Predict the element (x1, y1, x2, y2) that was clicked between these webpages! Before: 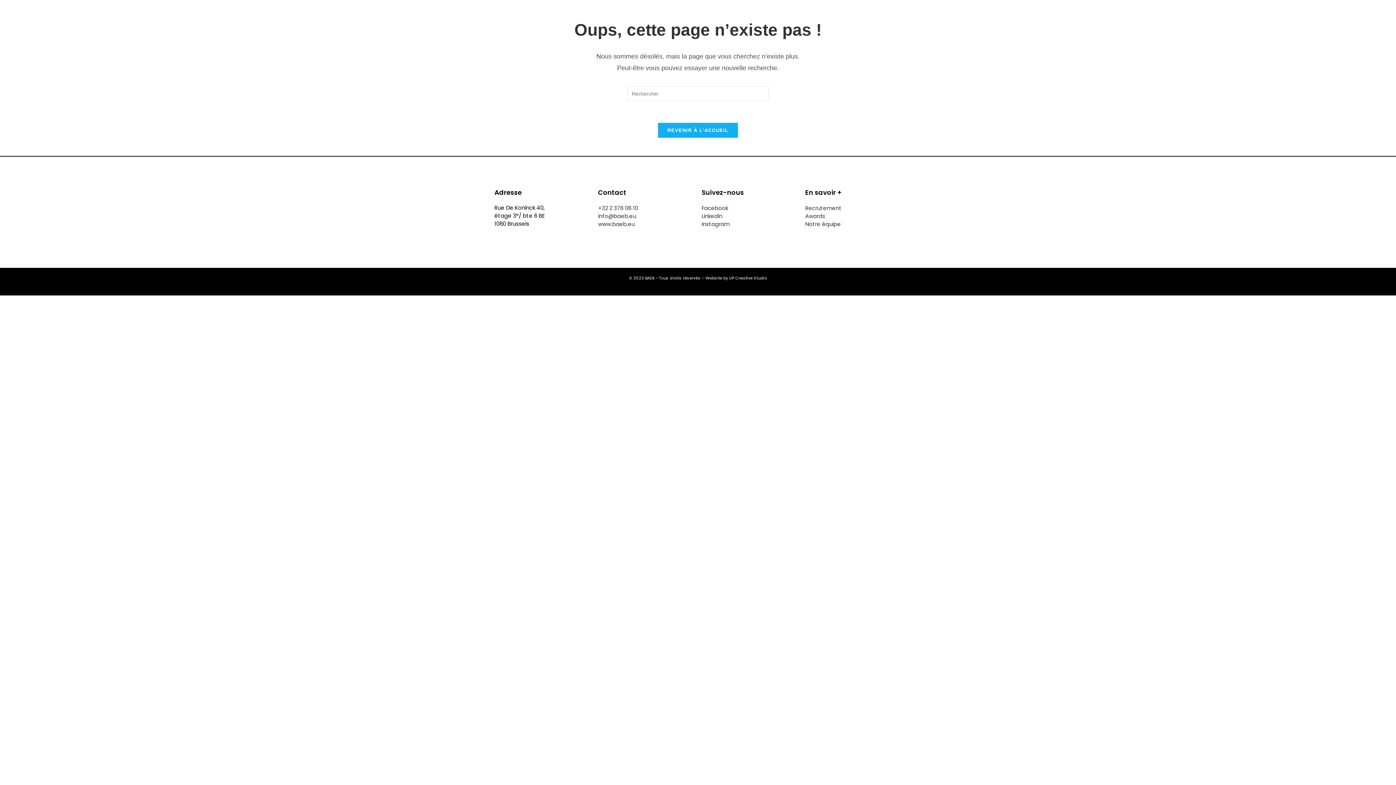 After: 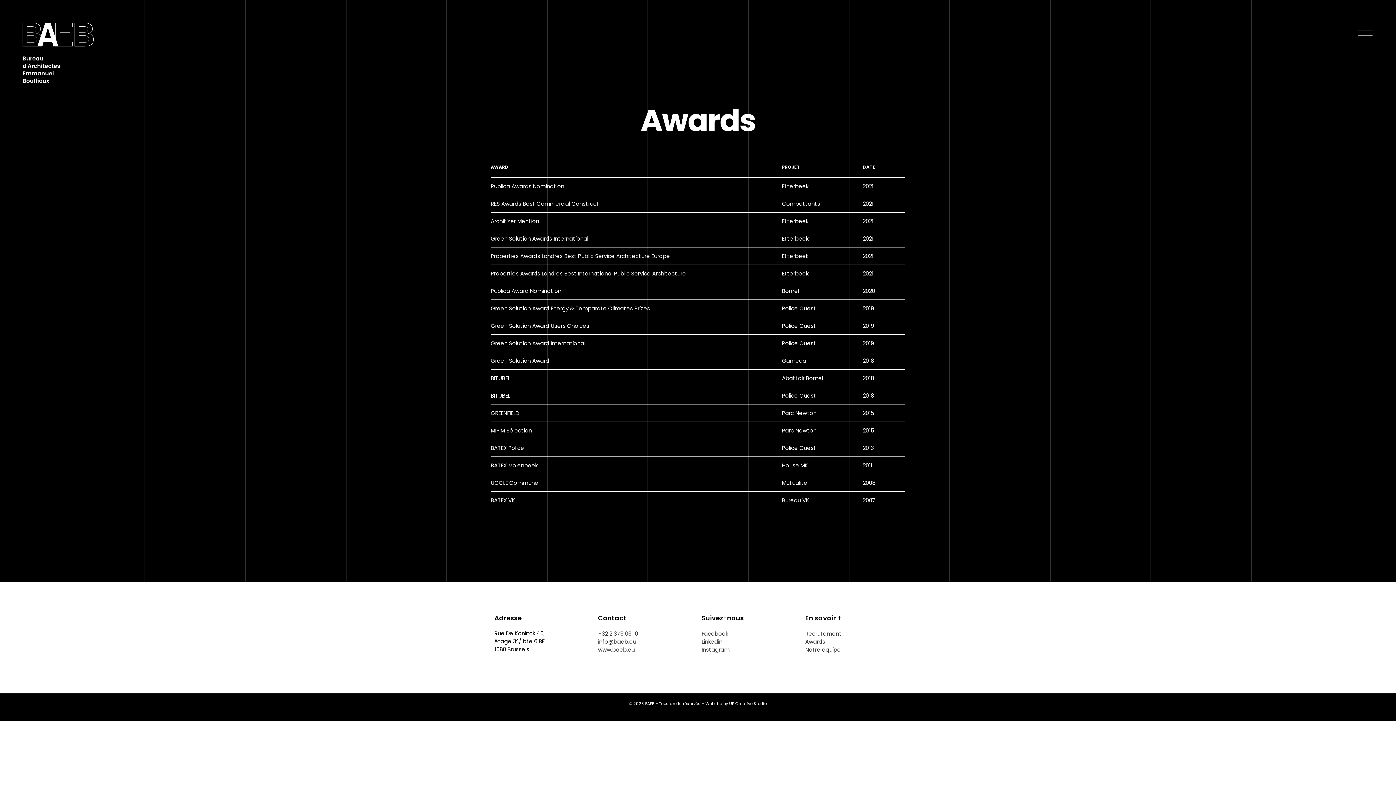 Action: bbox: (805, 215, 825, 216) label: Awards